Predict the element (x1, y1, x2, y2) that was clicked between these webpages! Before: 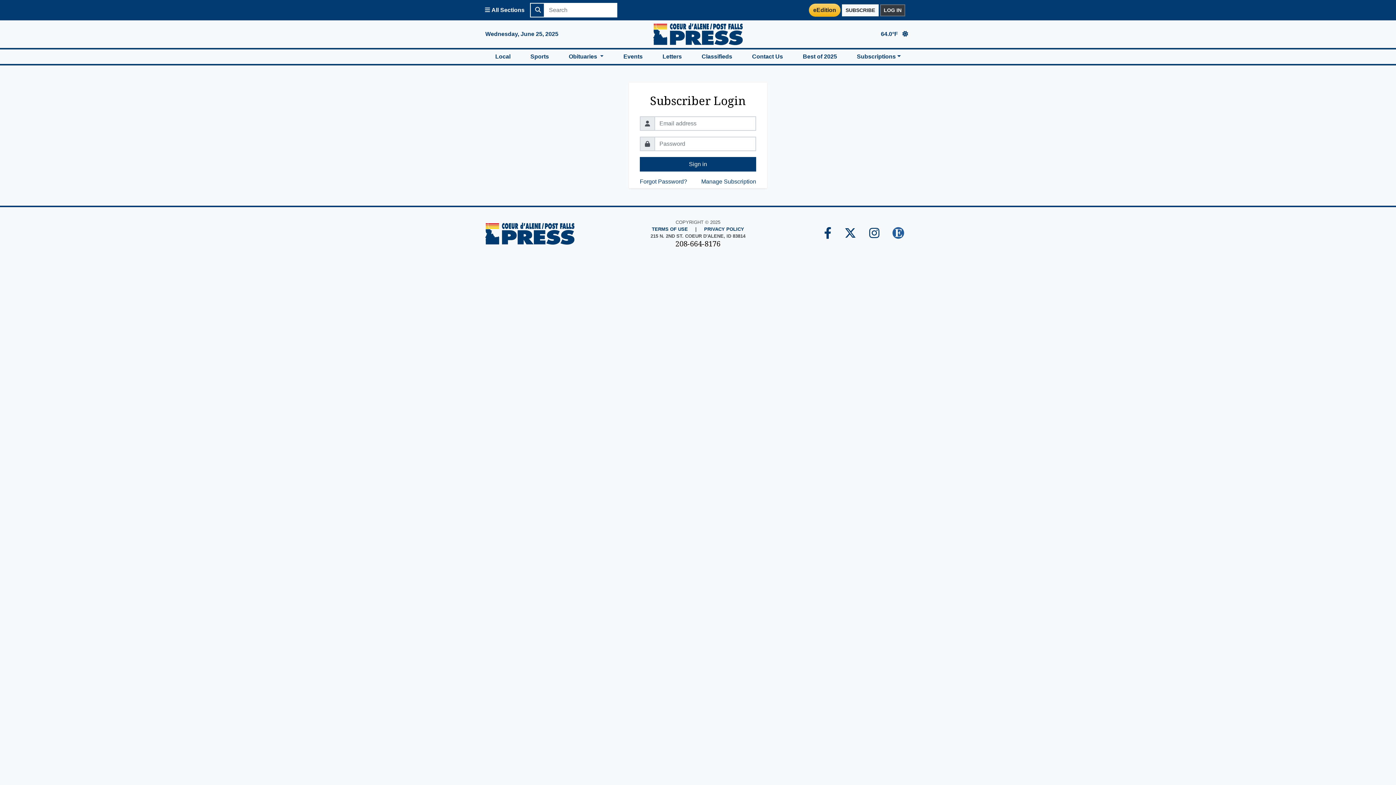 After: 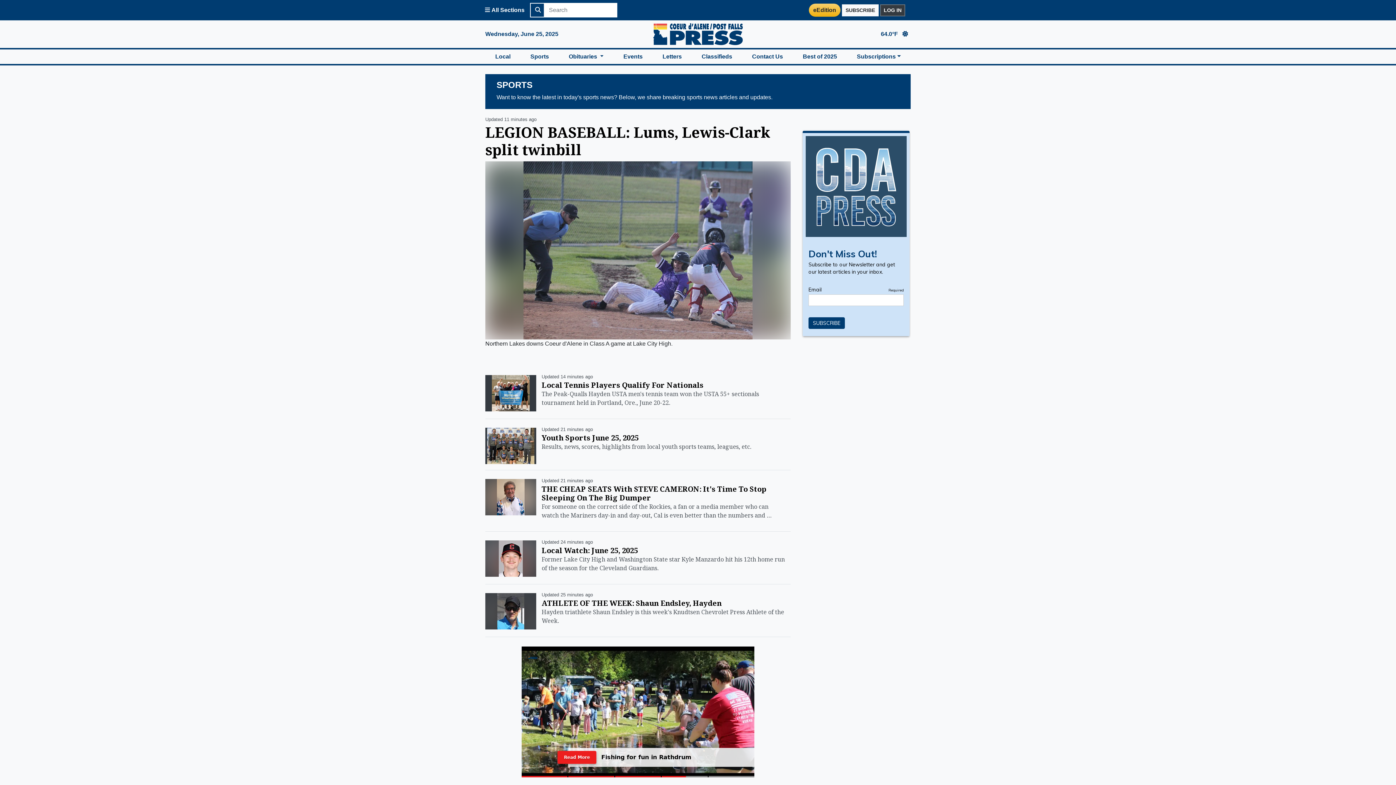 Action: bbox: (520, 49, 559, 64) label: Sports